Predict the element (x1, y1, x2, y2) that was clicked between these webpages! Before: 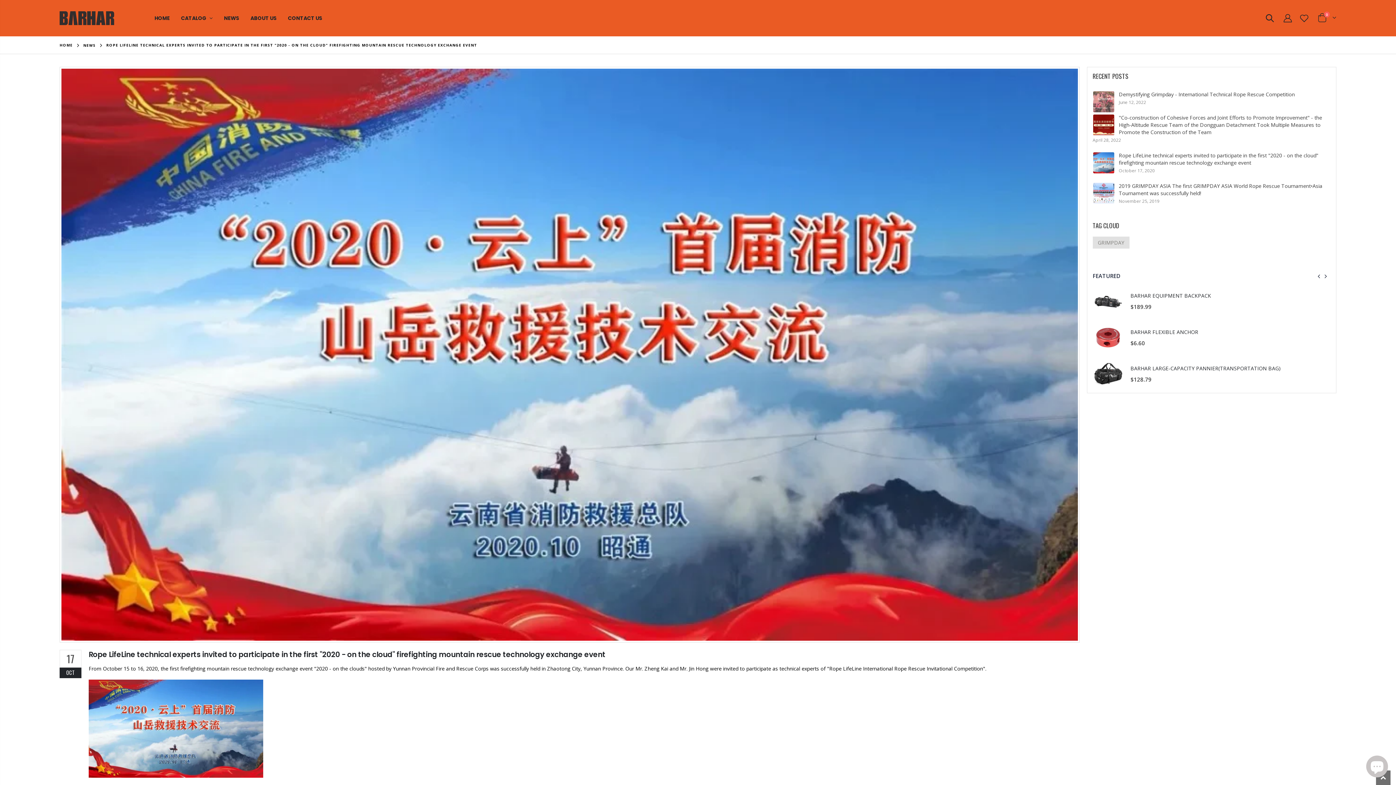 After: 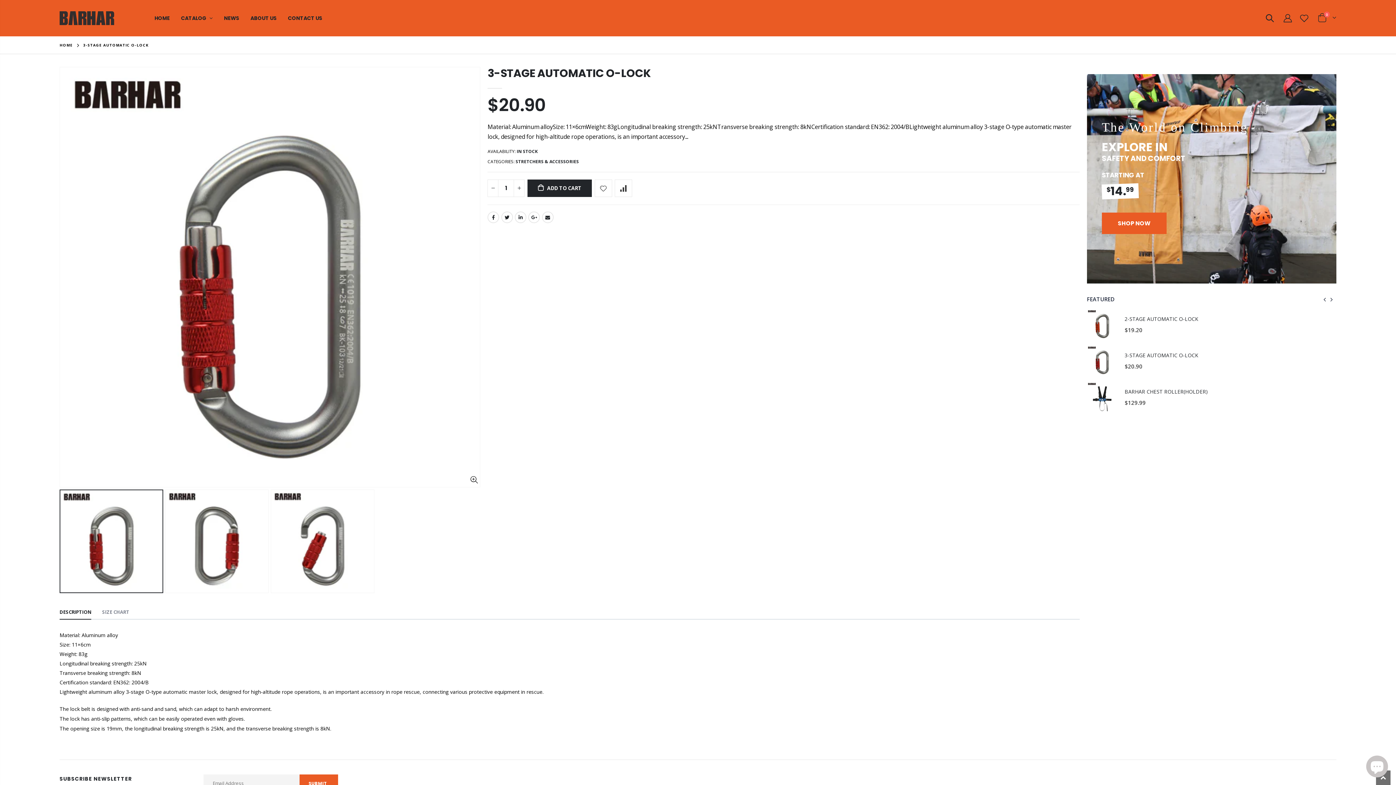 Action: label: 3-STAGE AUTOMATIC O-LOCK bbox: (1130, 328, 1330, 335)